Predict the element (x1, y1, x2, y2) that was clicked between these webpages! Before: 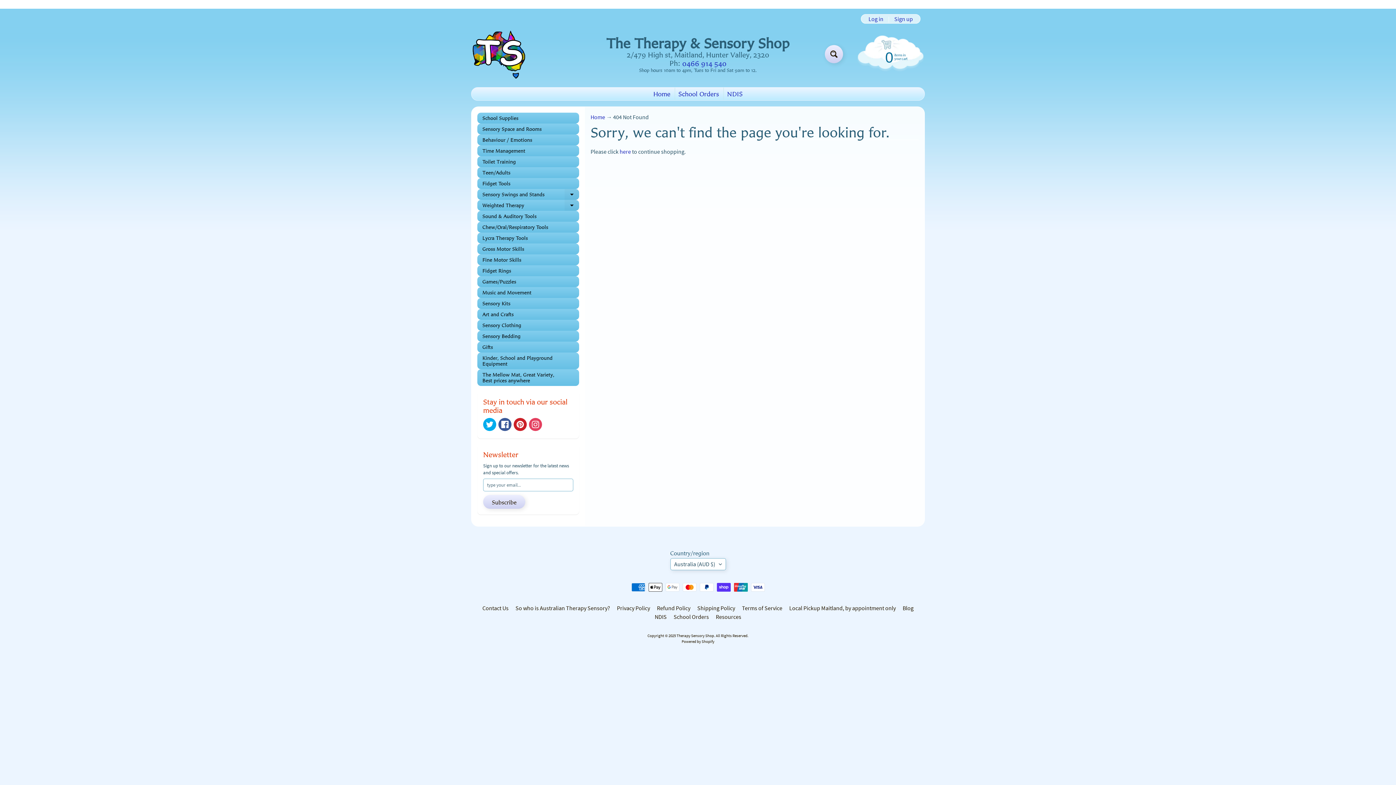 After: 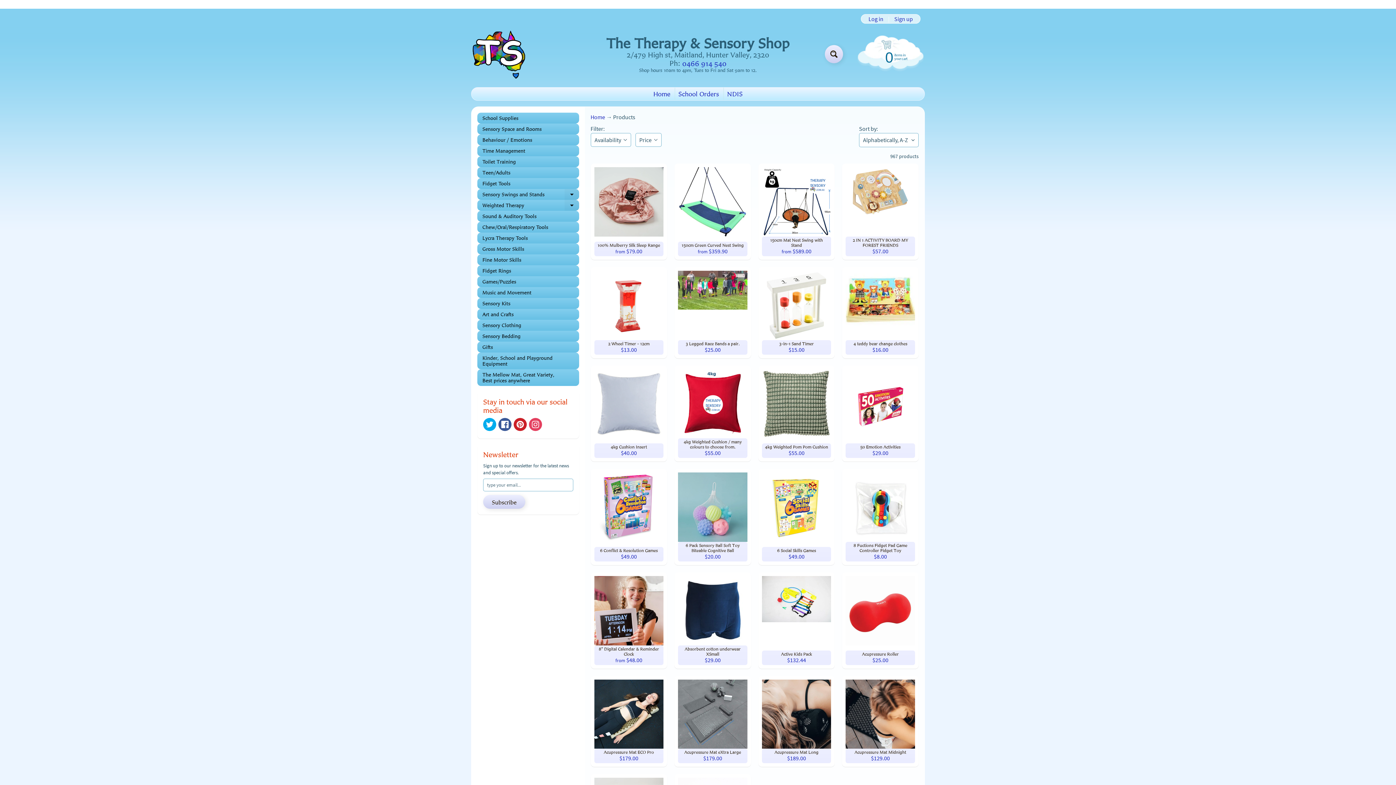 Action: label: here bbox: (619, 147, 631, 155)